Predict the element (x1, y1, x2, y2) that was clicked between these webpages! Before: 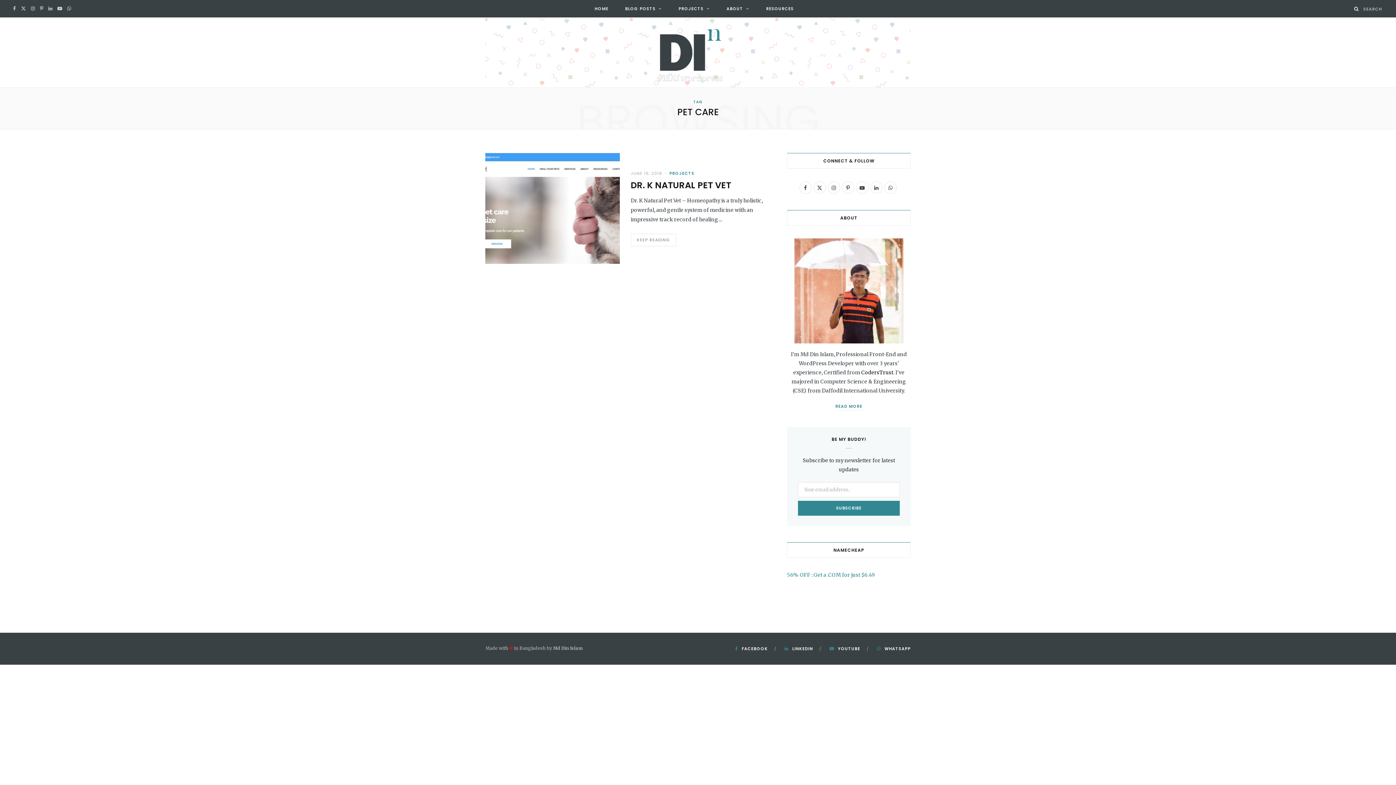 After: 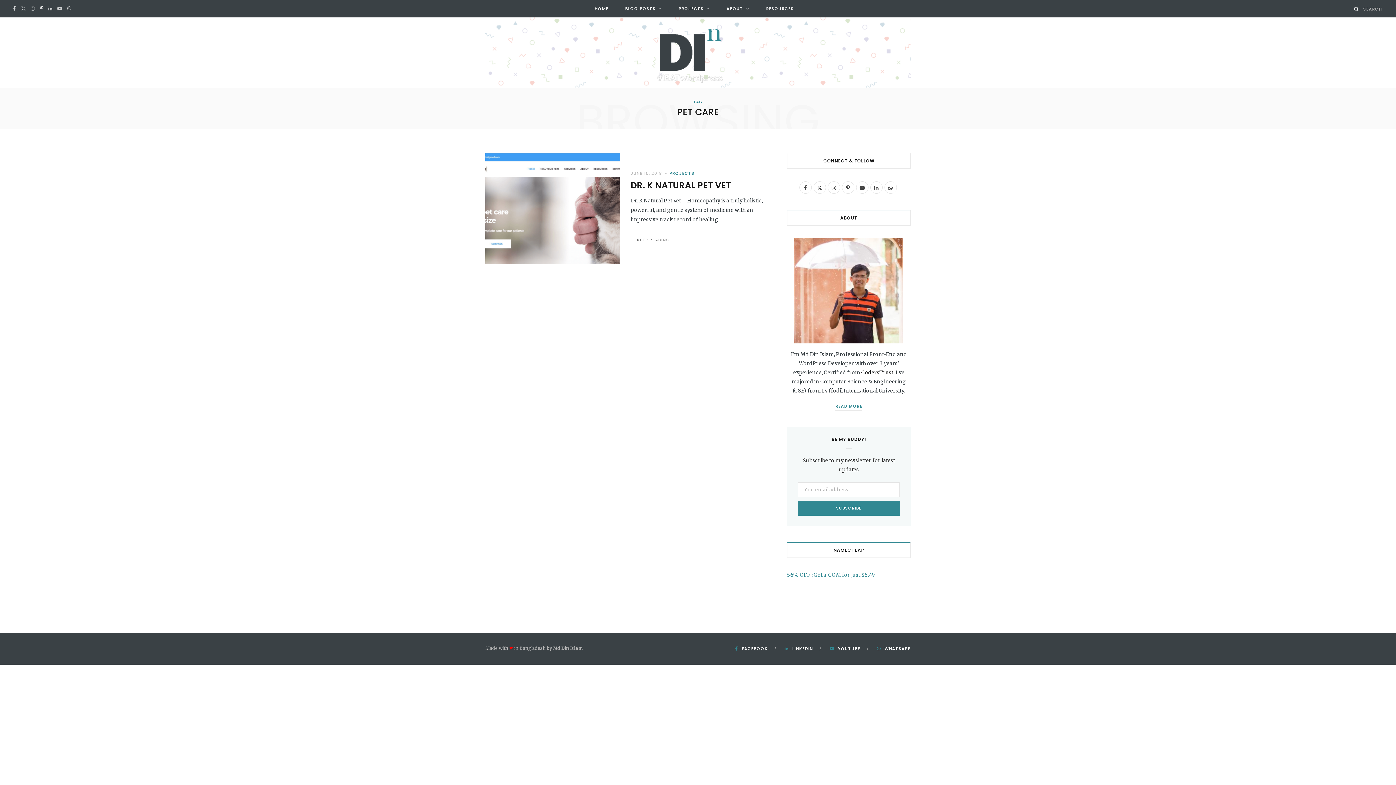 Action: bbox: (37, 0, 45, 17) label: Pinterest